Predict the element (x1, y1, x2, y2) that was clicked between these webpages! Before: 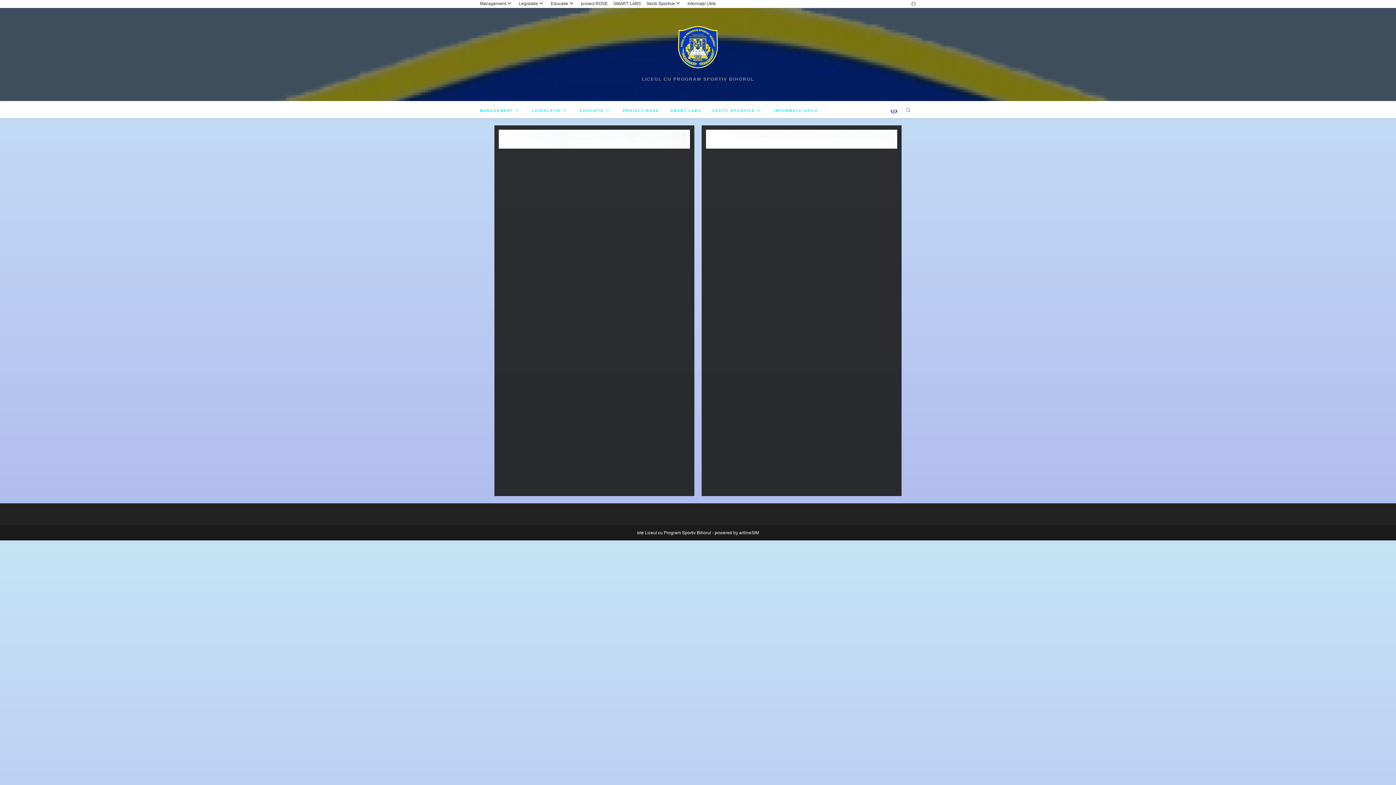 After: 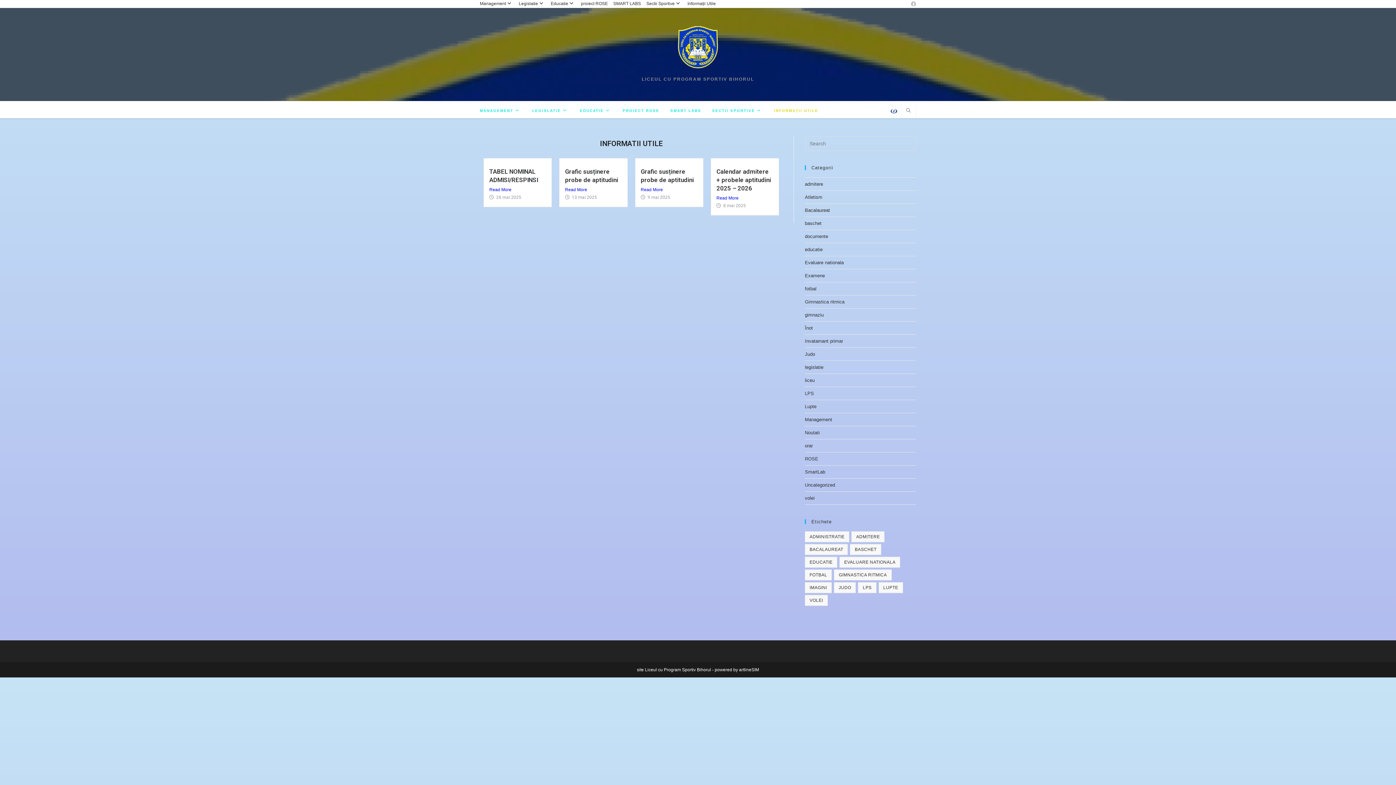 Action: label: INFORMAȚII UTILE bbox: (768, 103, 824, 118)